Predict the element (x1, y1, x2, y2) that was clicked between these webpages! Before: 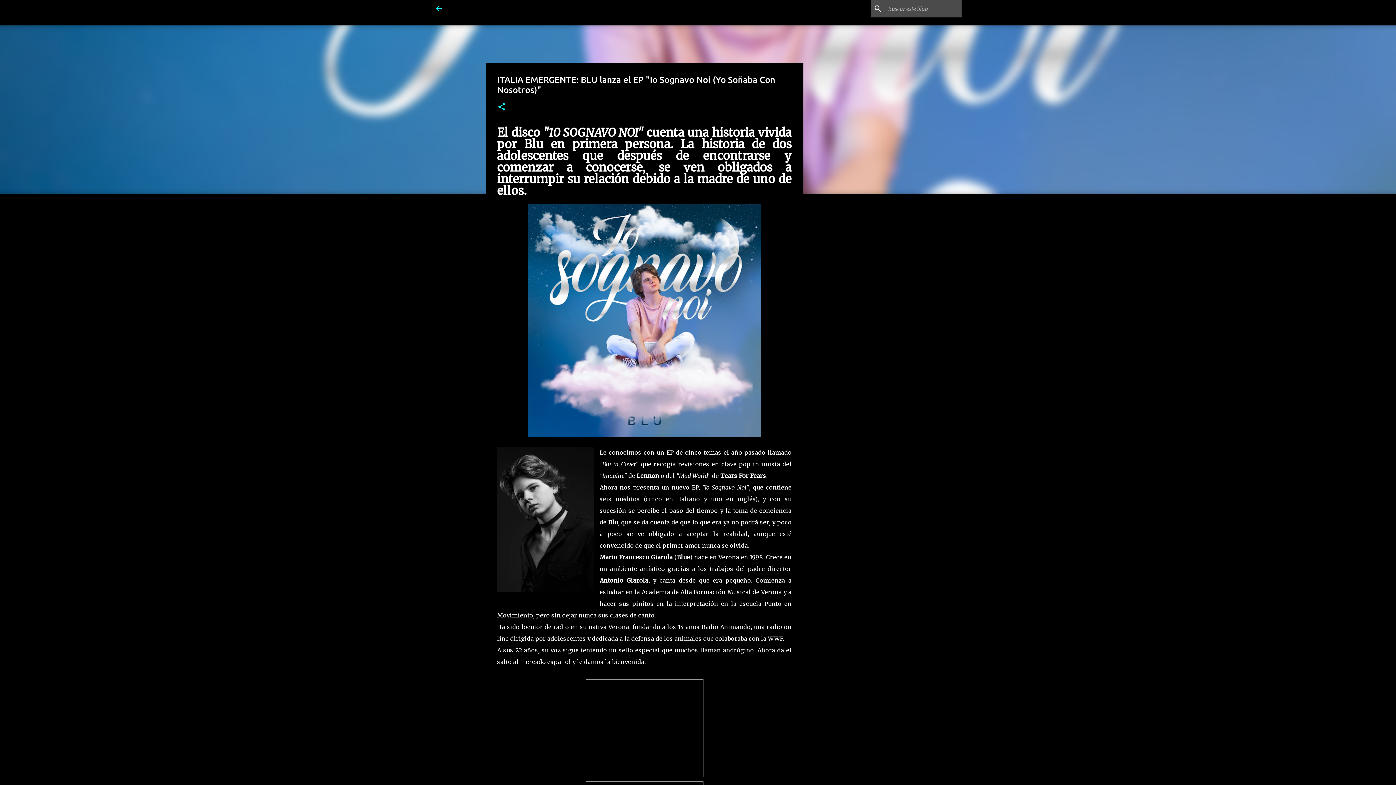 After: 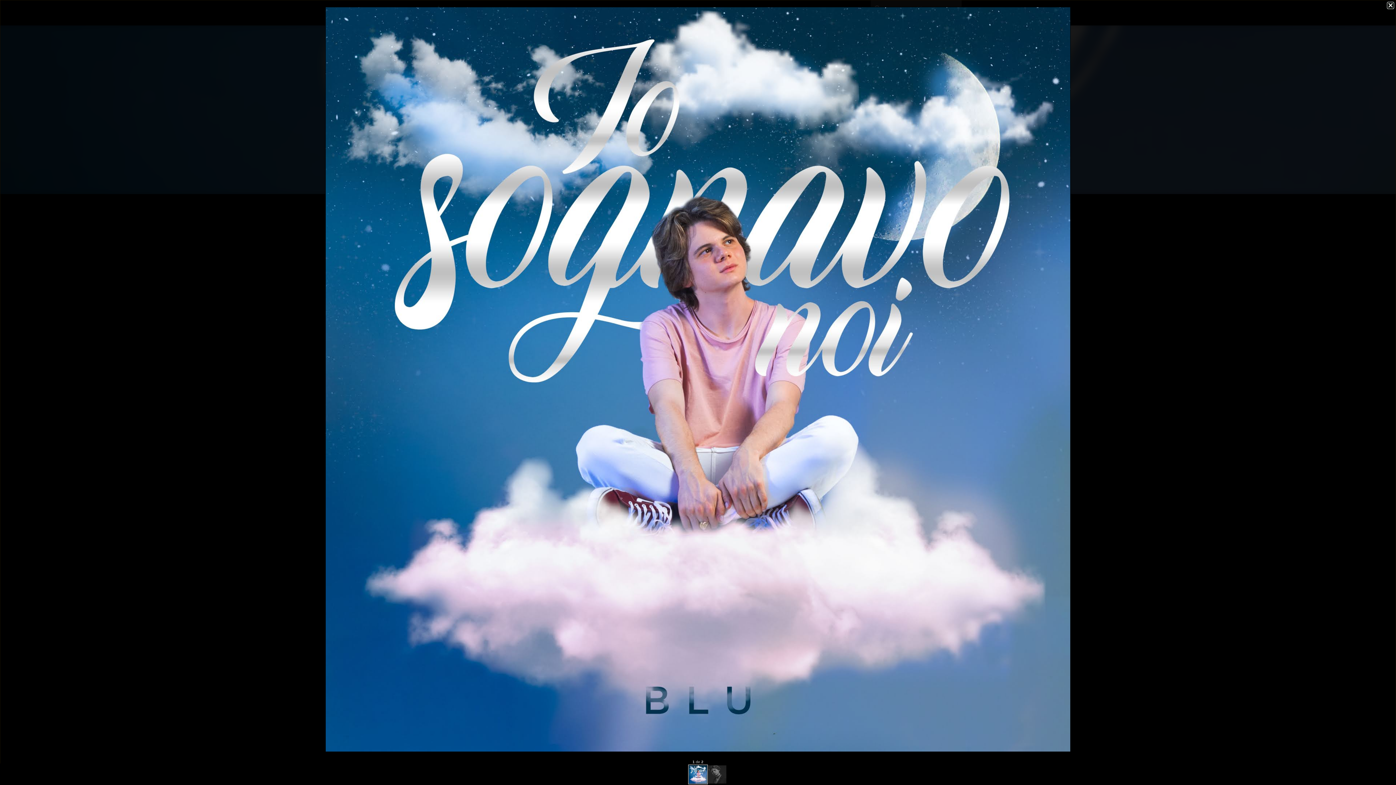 Action: bbox: (528, 204, 760, 439)